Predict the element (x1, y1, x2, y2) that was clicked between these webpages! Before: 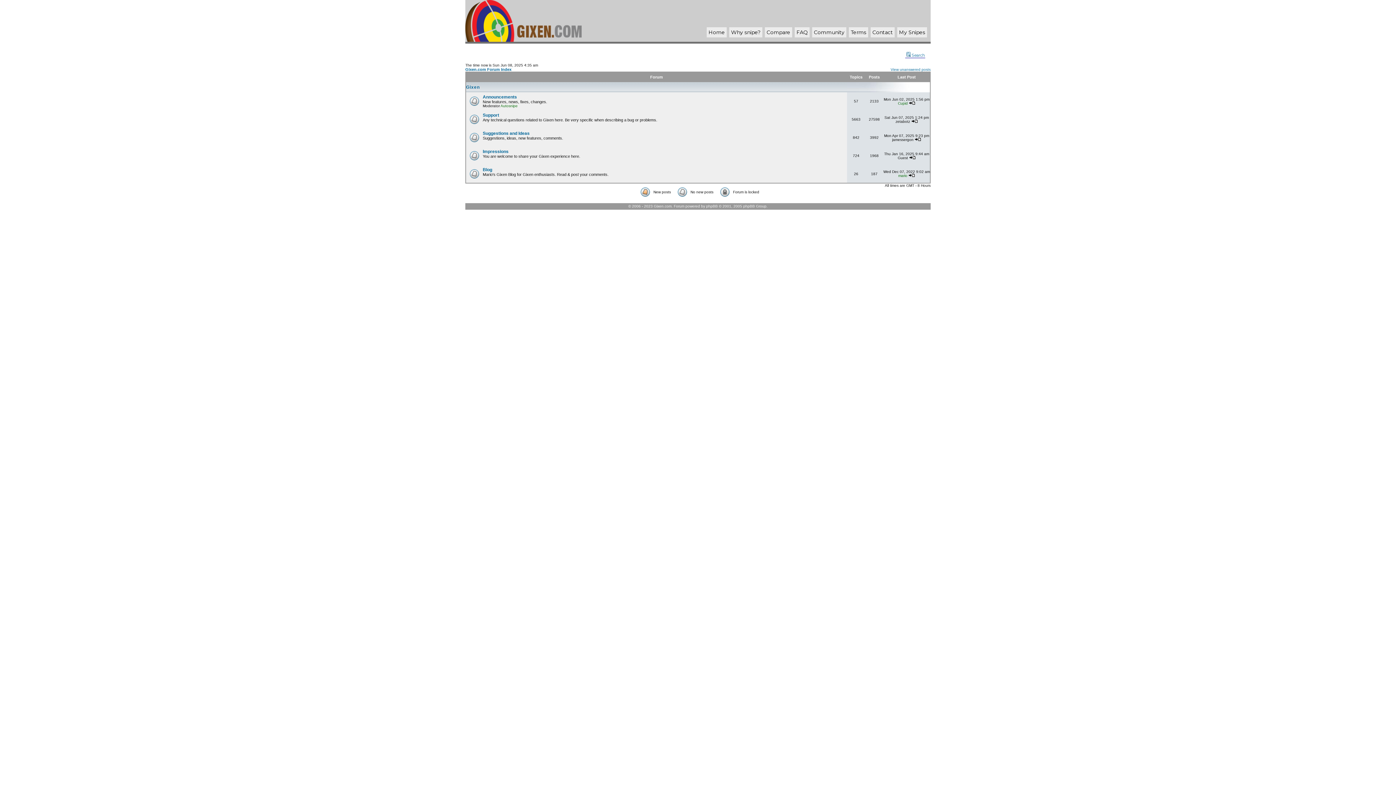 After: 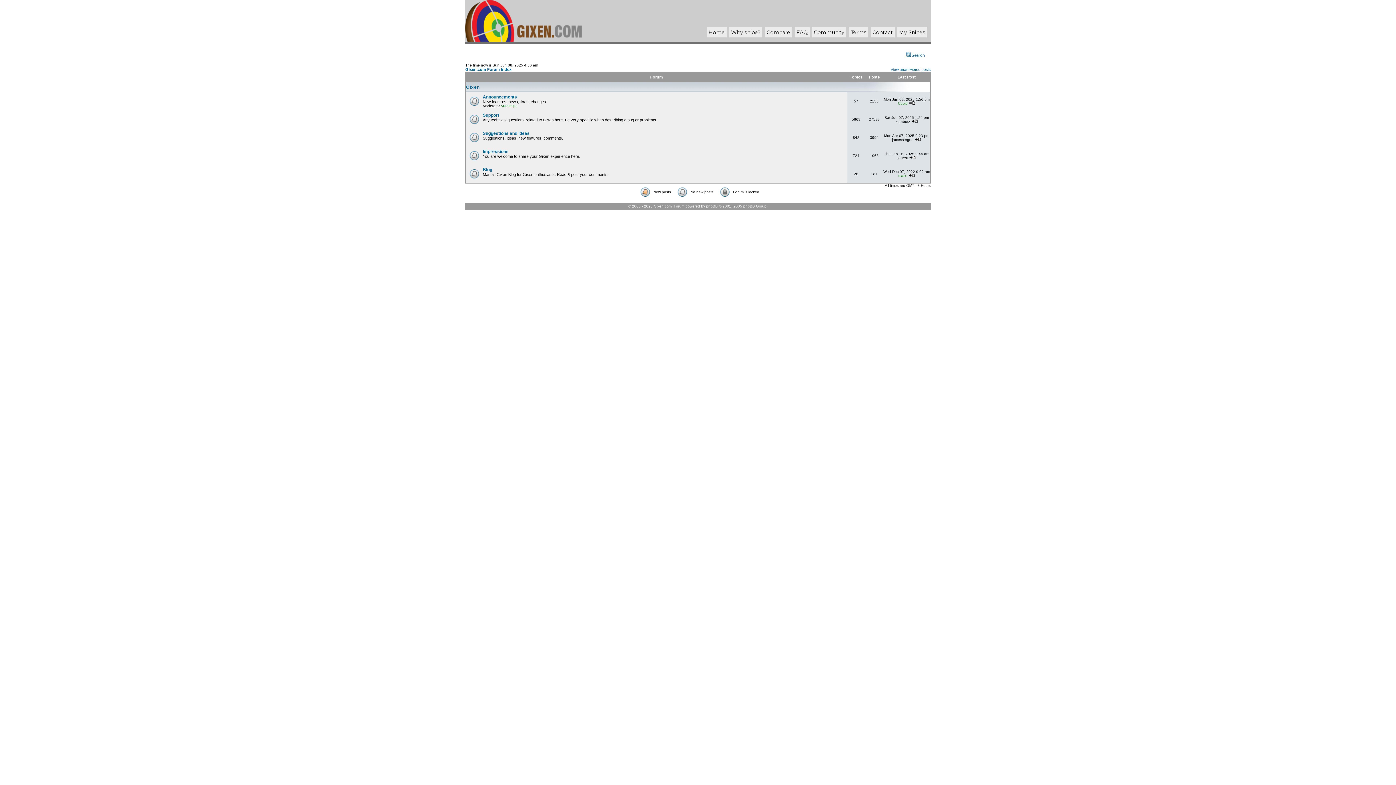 Action: bbox: (465, 67, 511, 71) label: Gixen.com Forum Index